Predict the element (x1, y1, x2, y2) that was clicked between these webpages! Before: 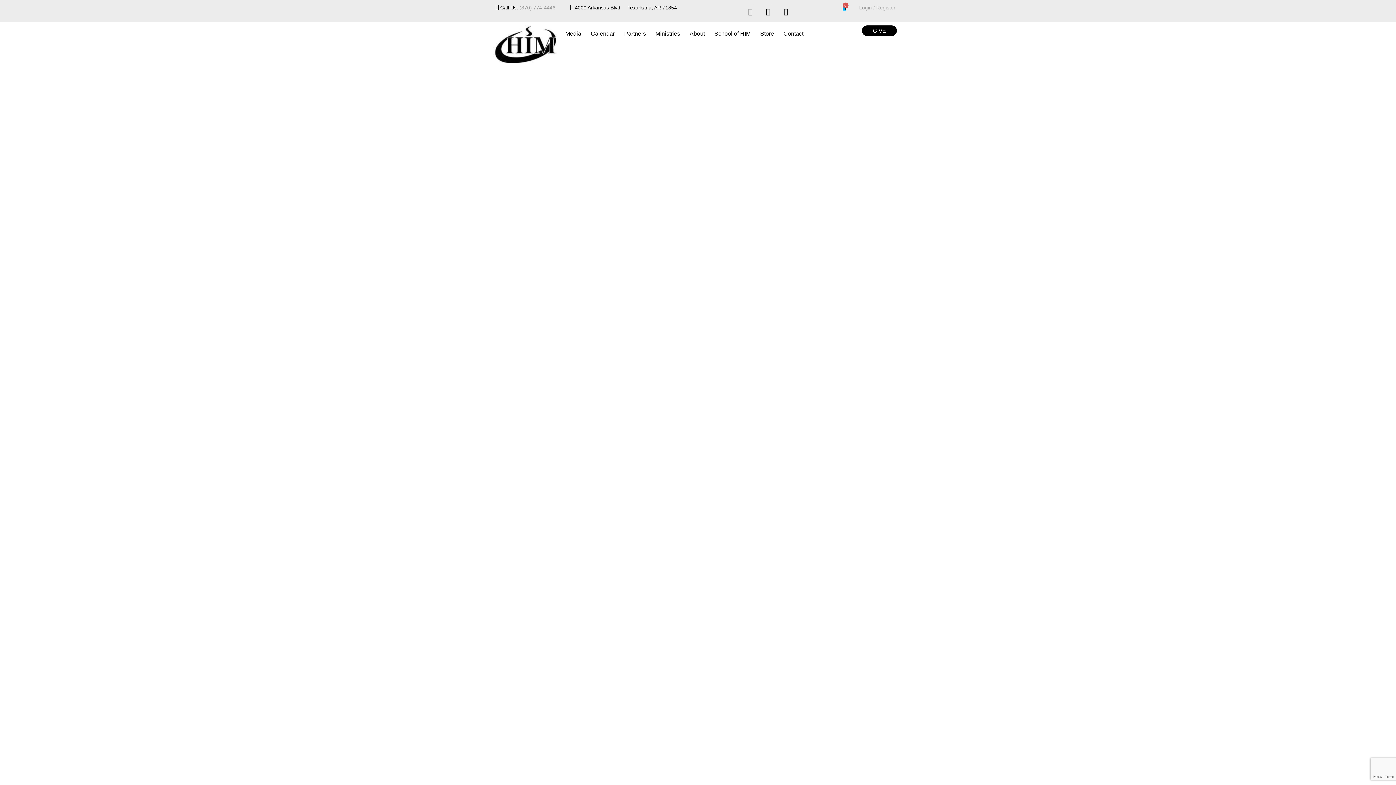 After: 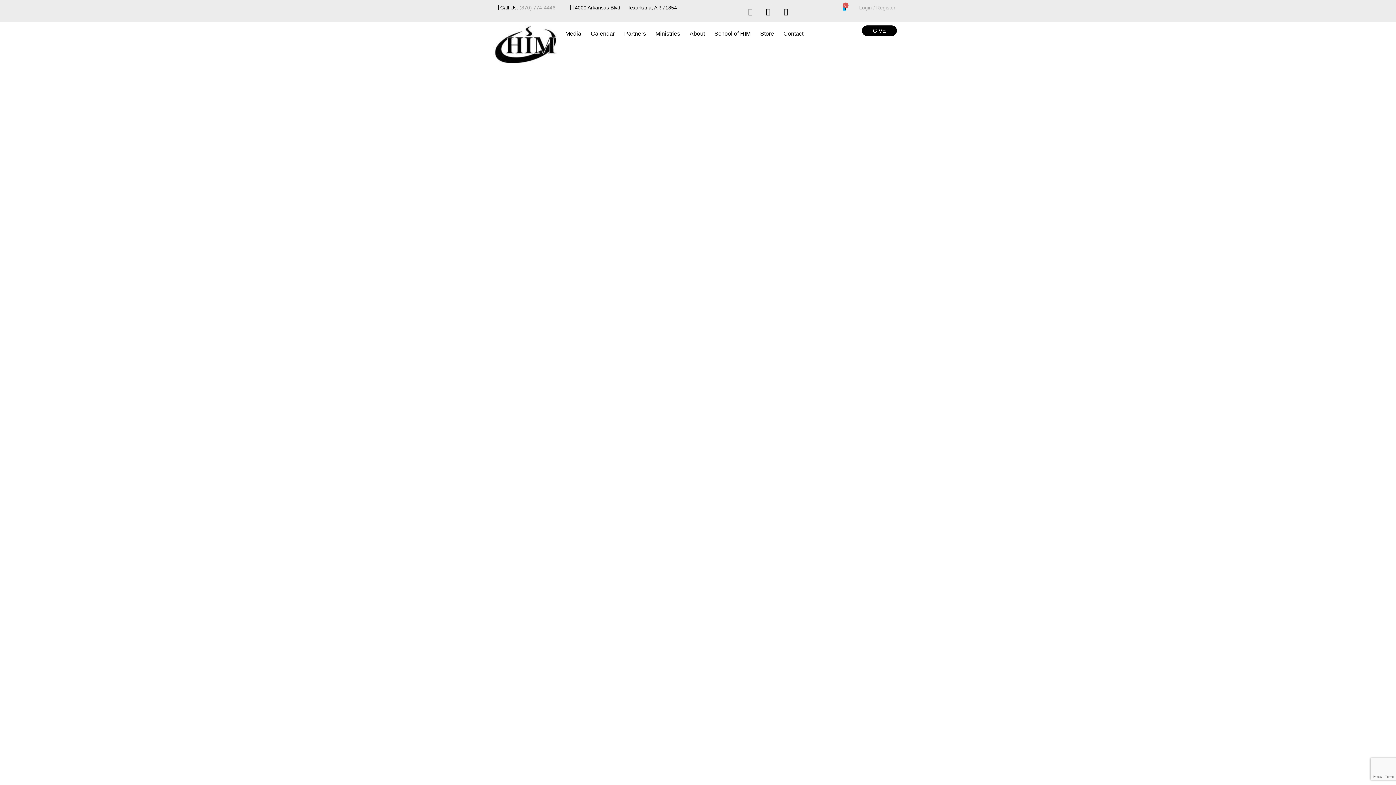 Action: label: Facebook bbox: (743, 3, 757, 18)